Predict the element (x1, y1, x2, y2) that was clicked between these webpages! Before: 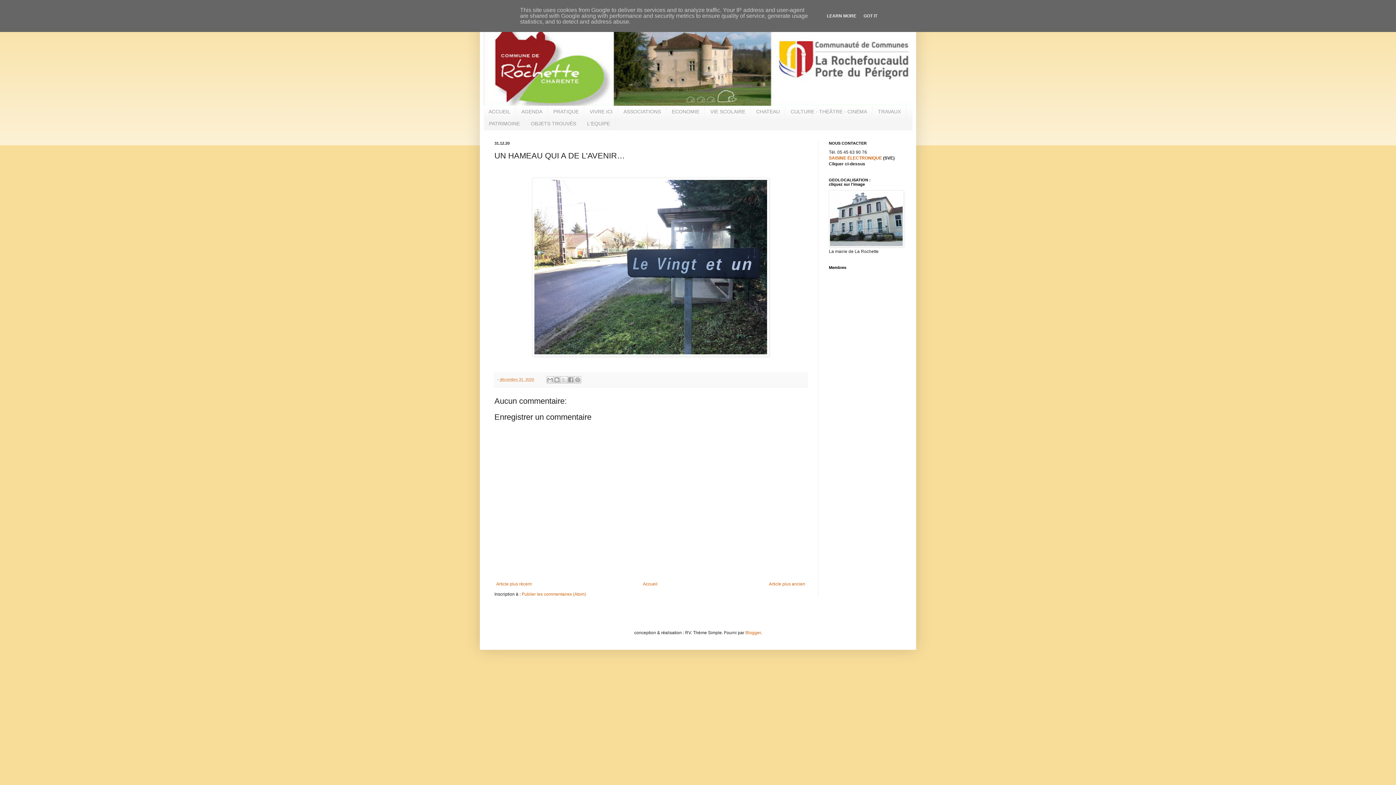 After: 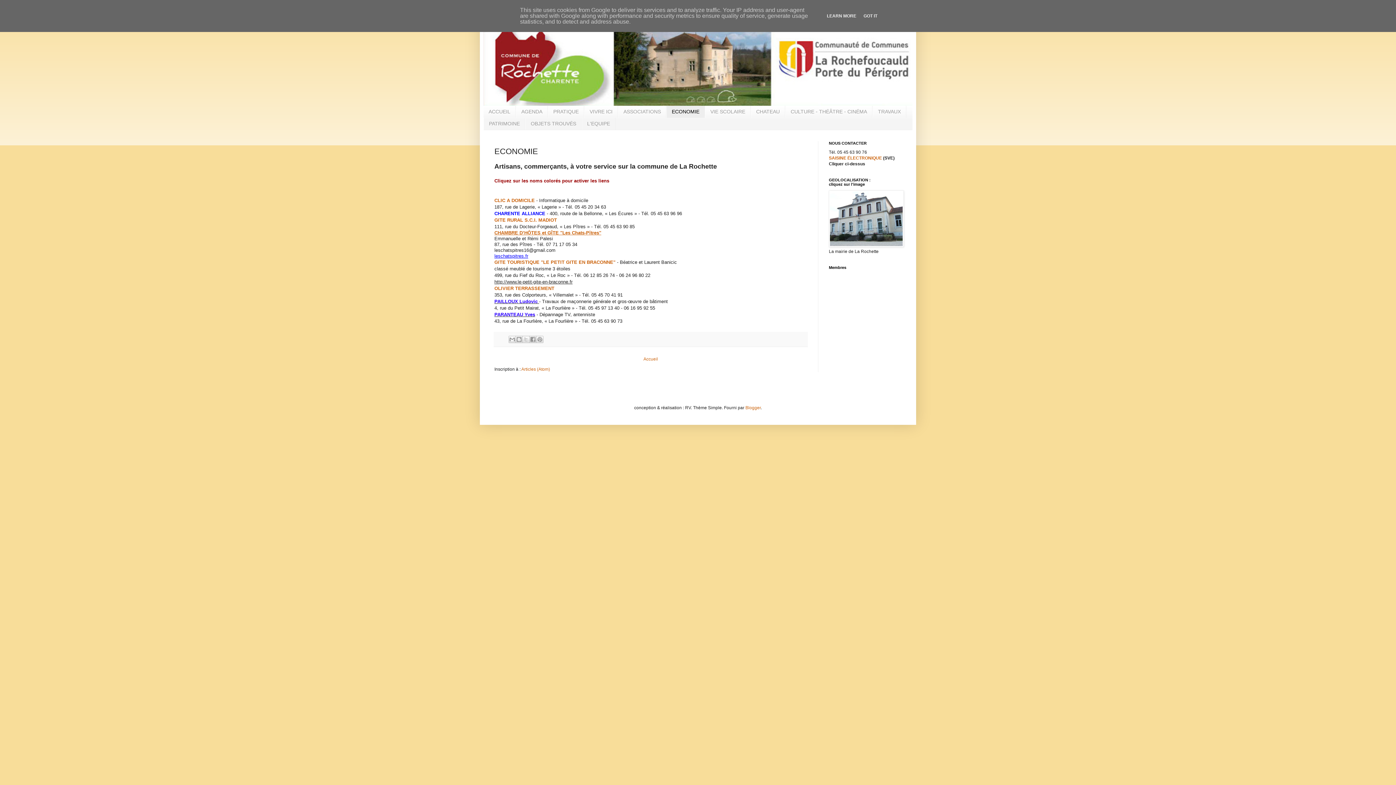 Action: label: ECONOMIE bbox: (666, 105, 705, 117)